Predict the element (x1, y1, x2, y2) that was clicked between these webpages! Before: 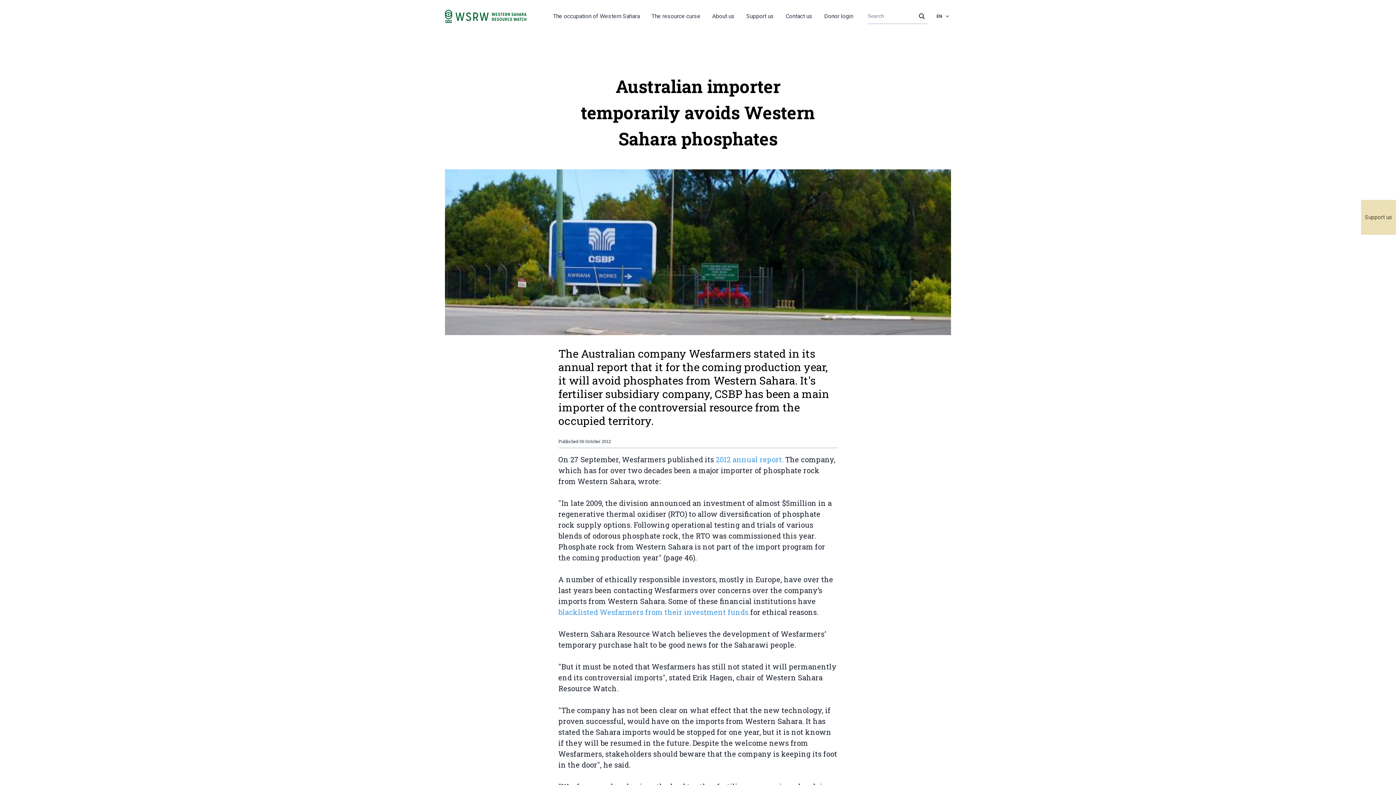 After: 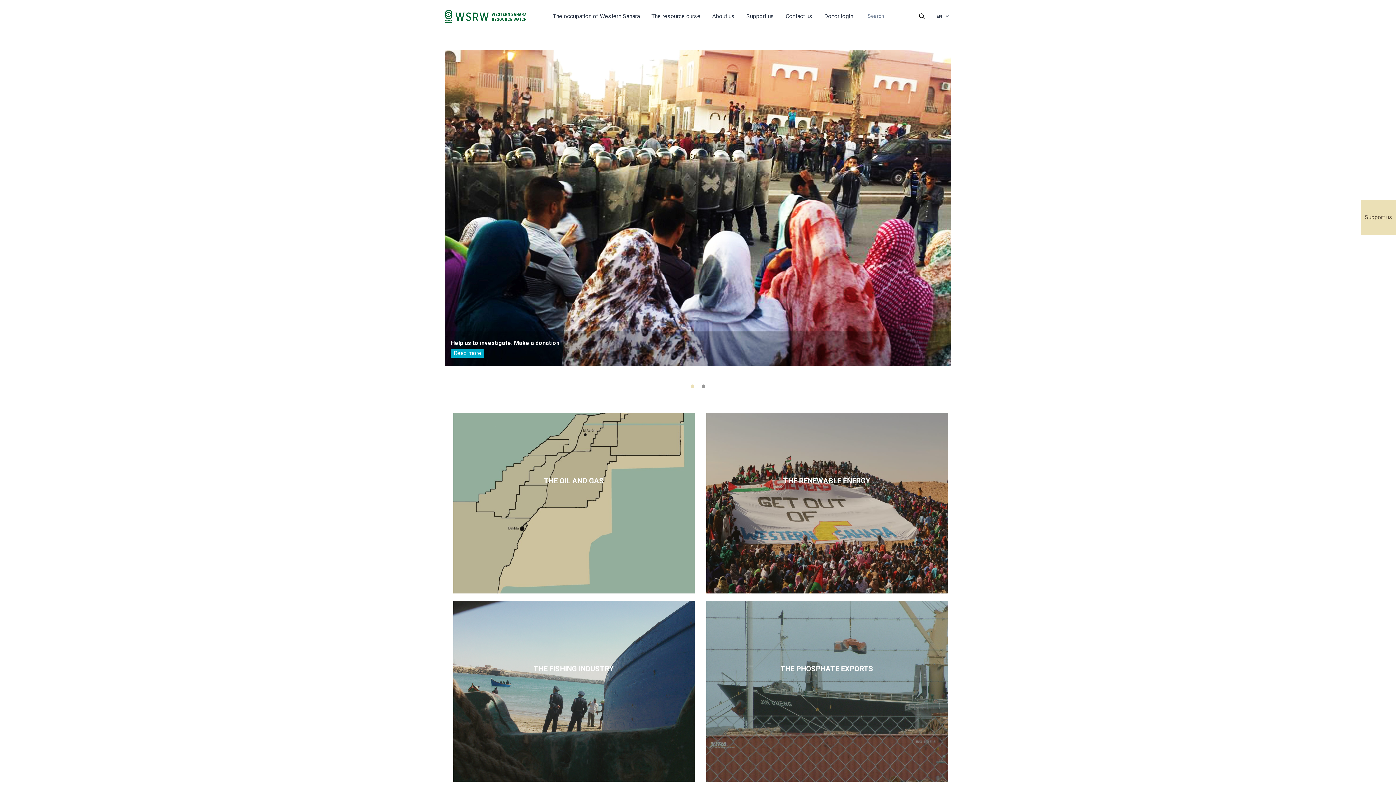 Action: bbox: (445, 9, 526, 23)